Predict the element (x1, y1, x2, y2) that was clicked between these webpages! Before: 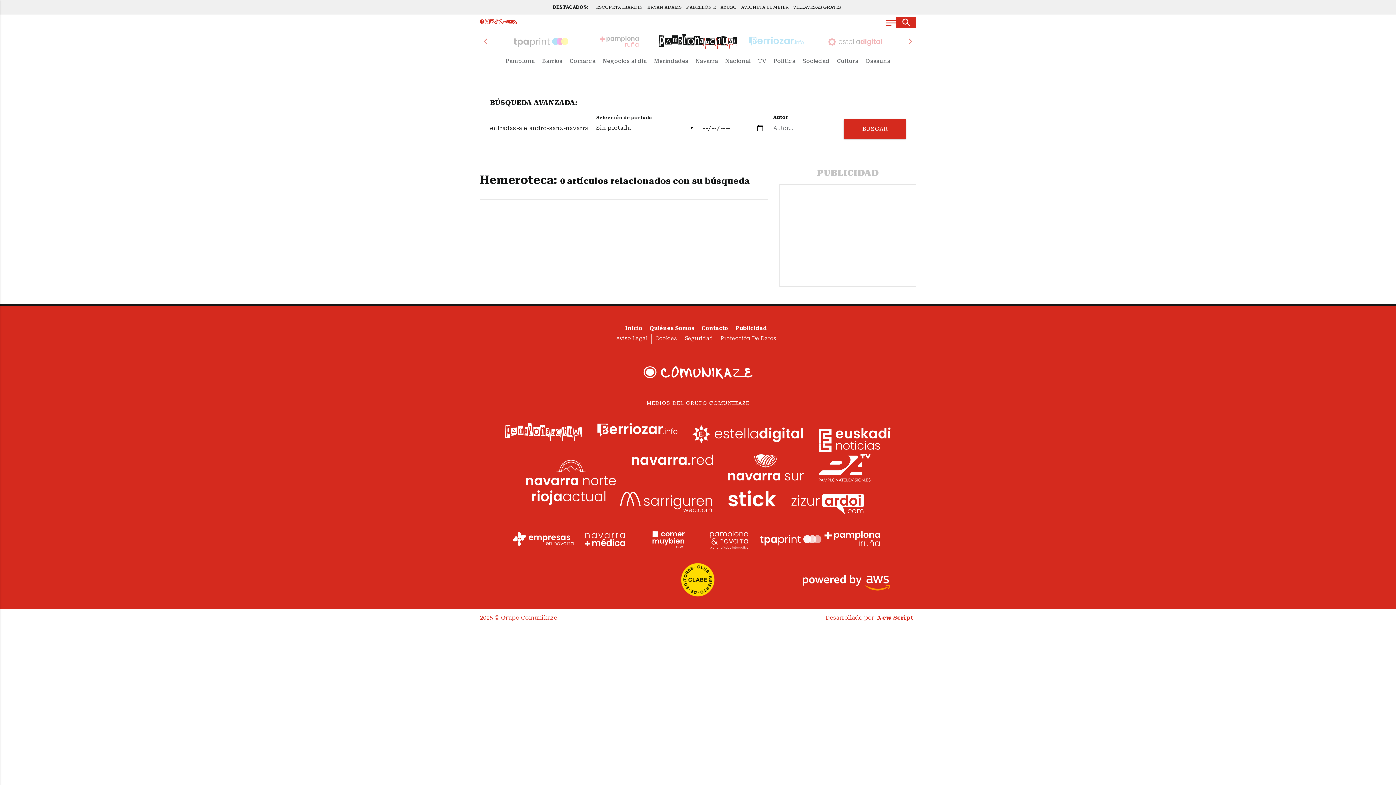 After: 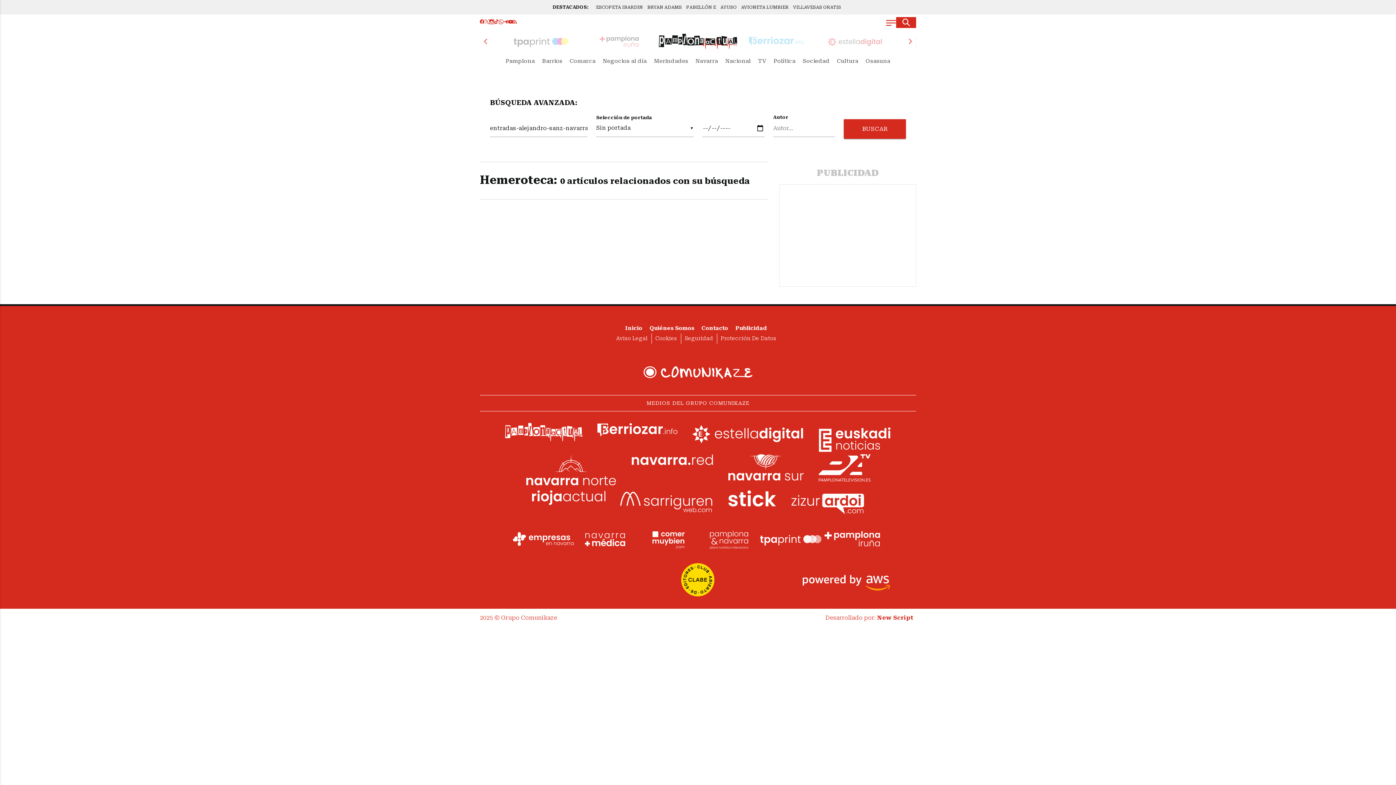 Action: bbox: (620, 509, 713, 517)